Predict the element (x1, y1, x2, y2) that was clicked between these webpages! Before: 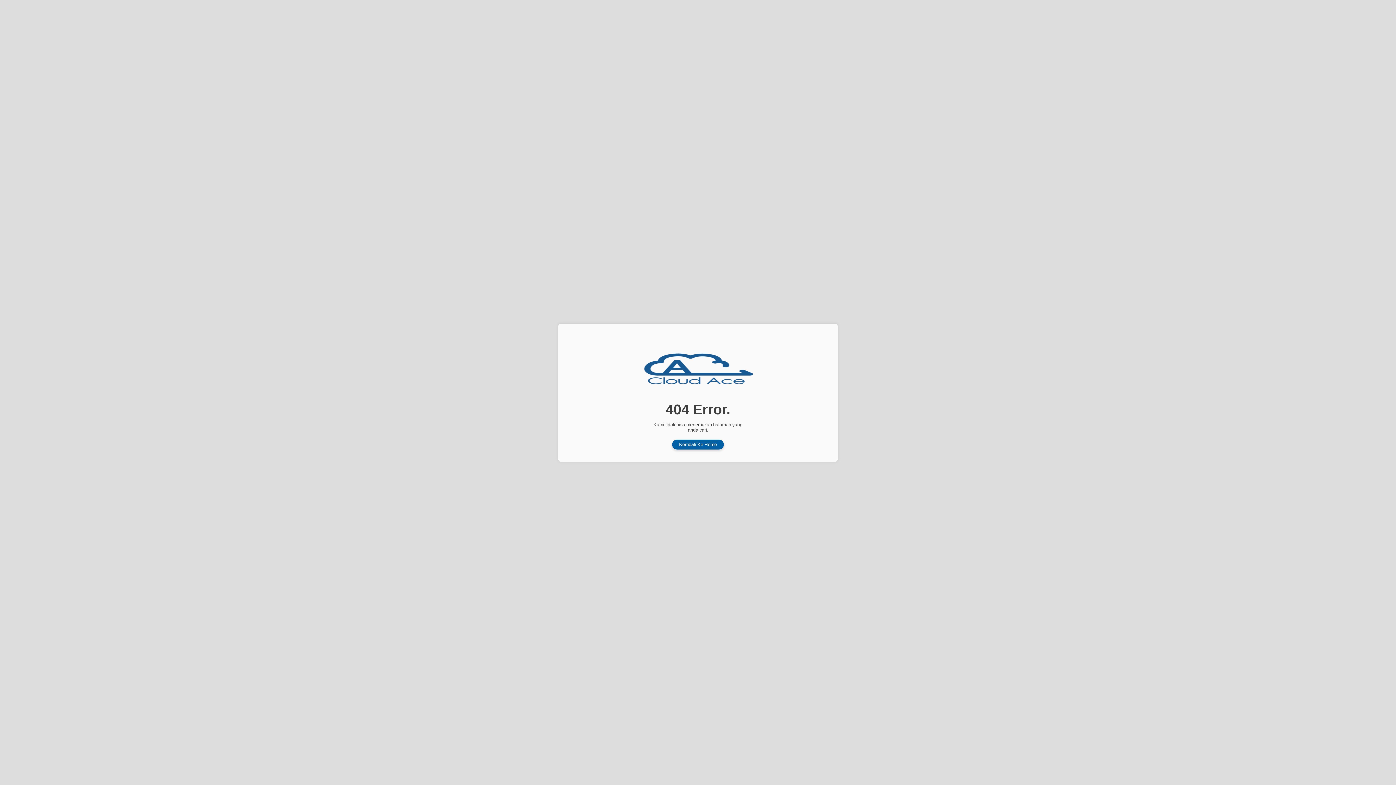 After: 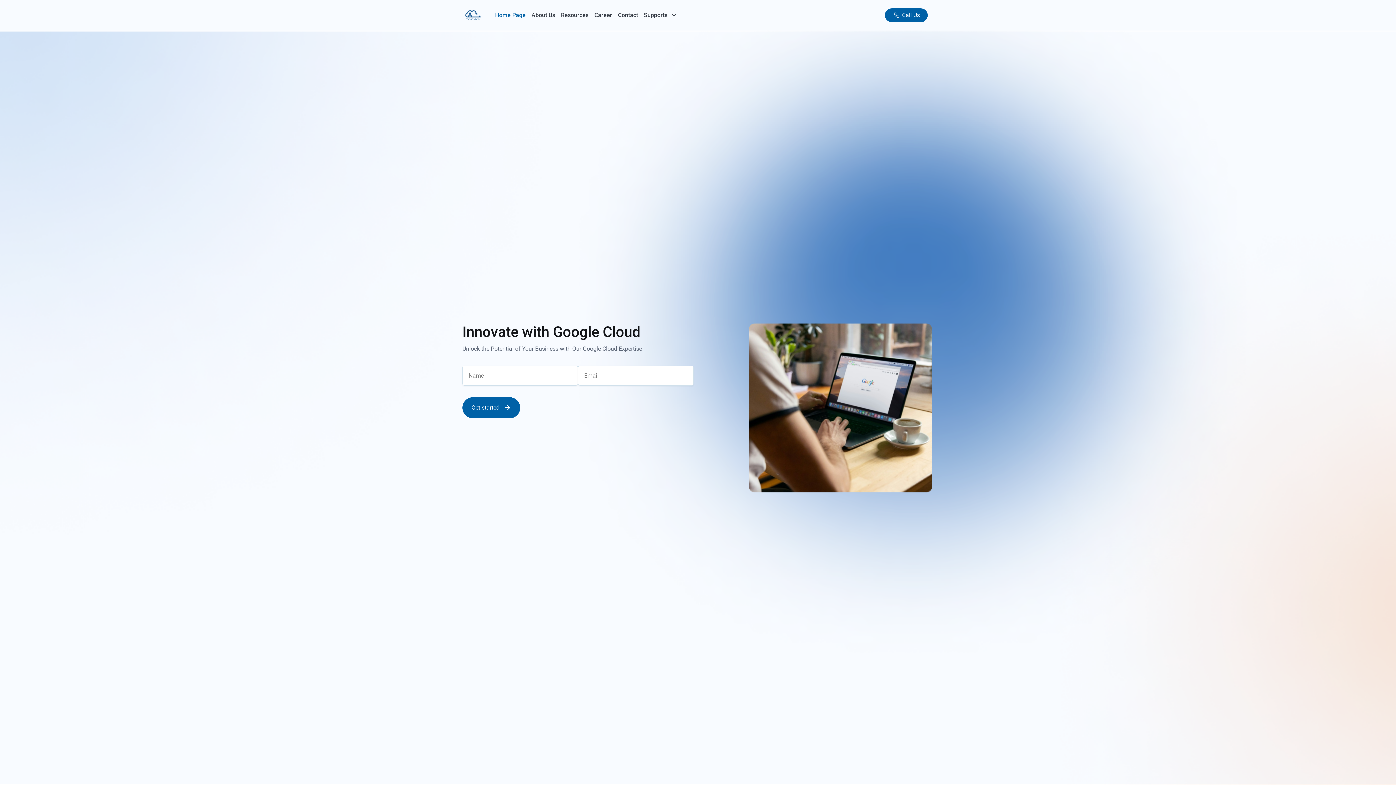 Action: bbox: (672, 439, 724, 449) label: Kembali Ke Home